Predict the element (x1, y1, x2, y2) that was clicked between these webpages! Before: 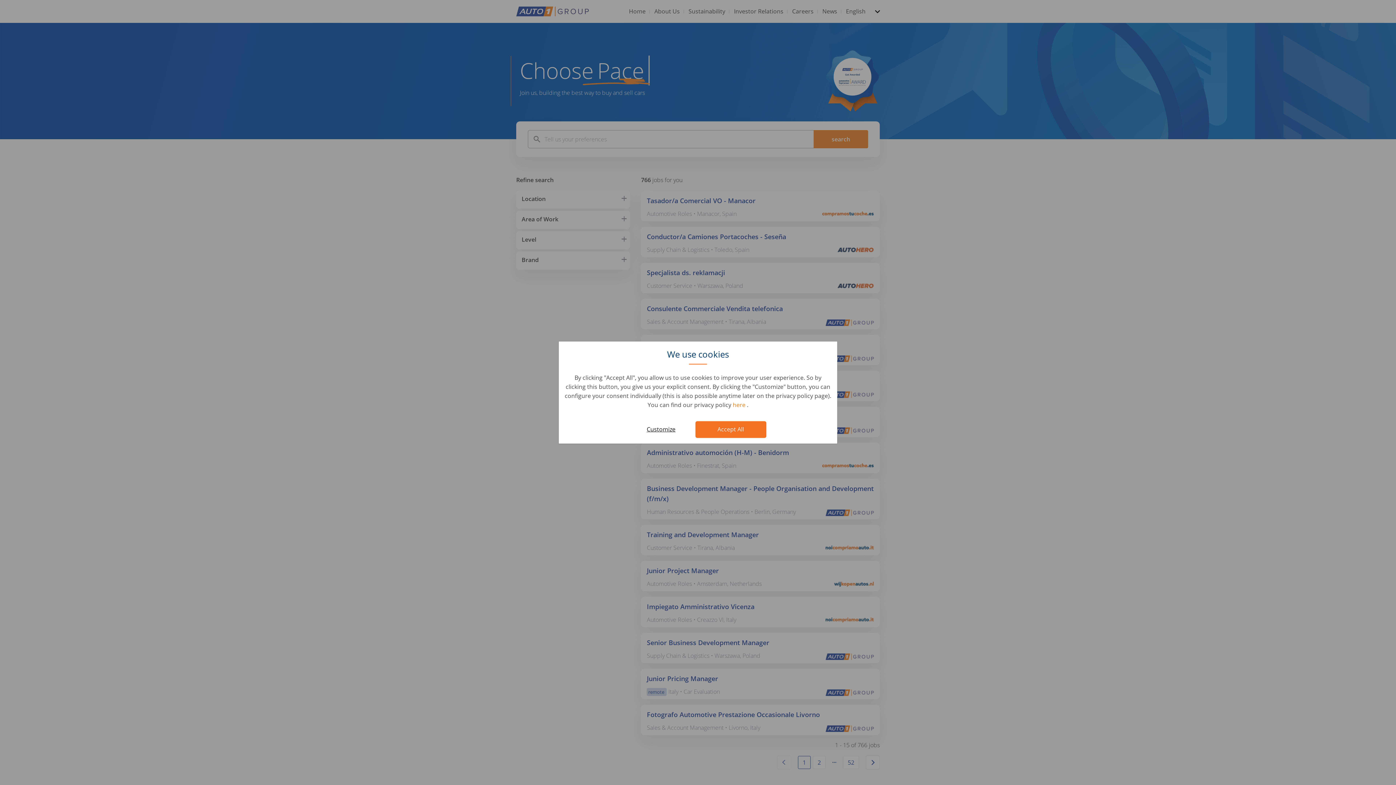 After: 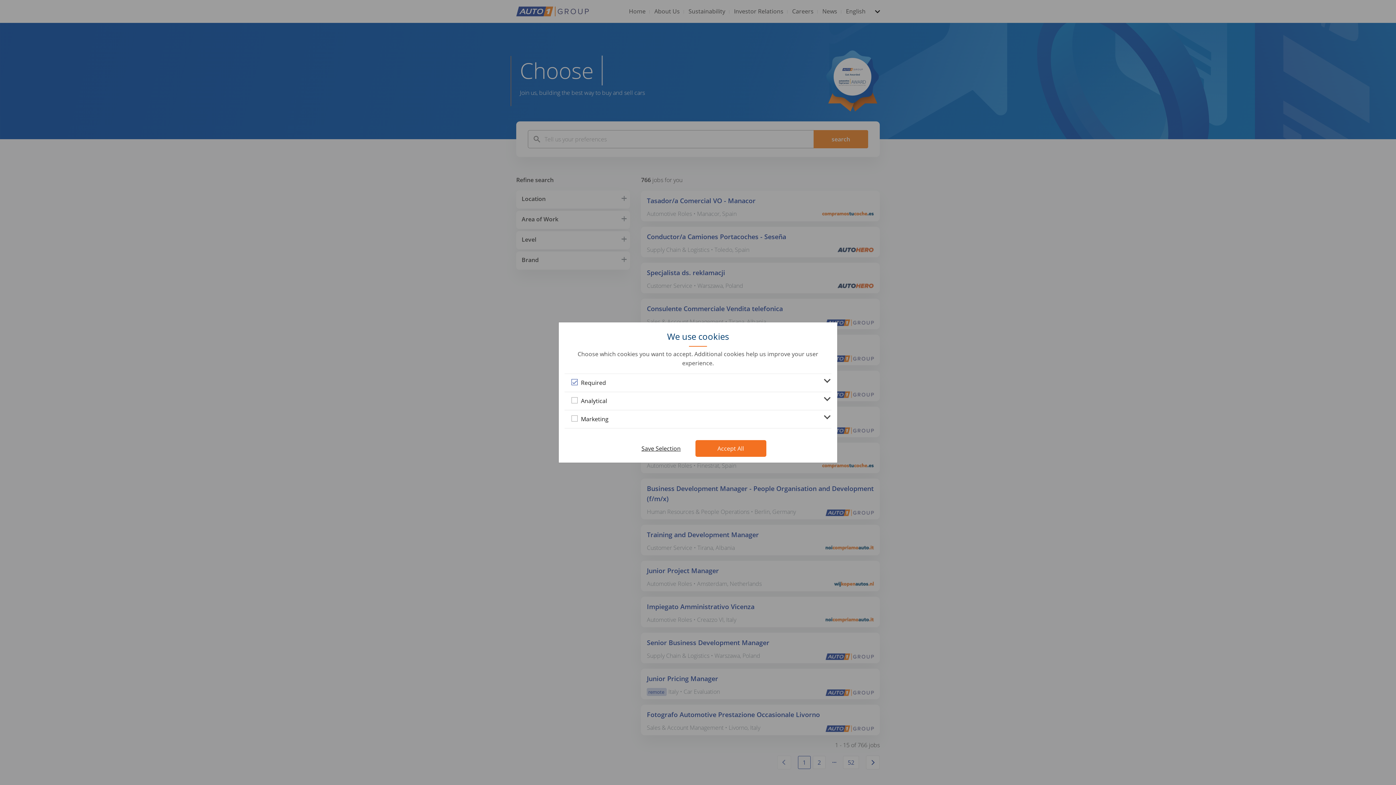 Action: bbox: (630, 421, 692, 438) label: Customize